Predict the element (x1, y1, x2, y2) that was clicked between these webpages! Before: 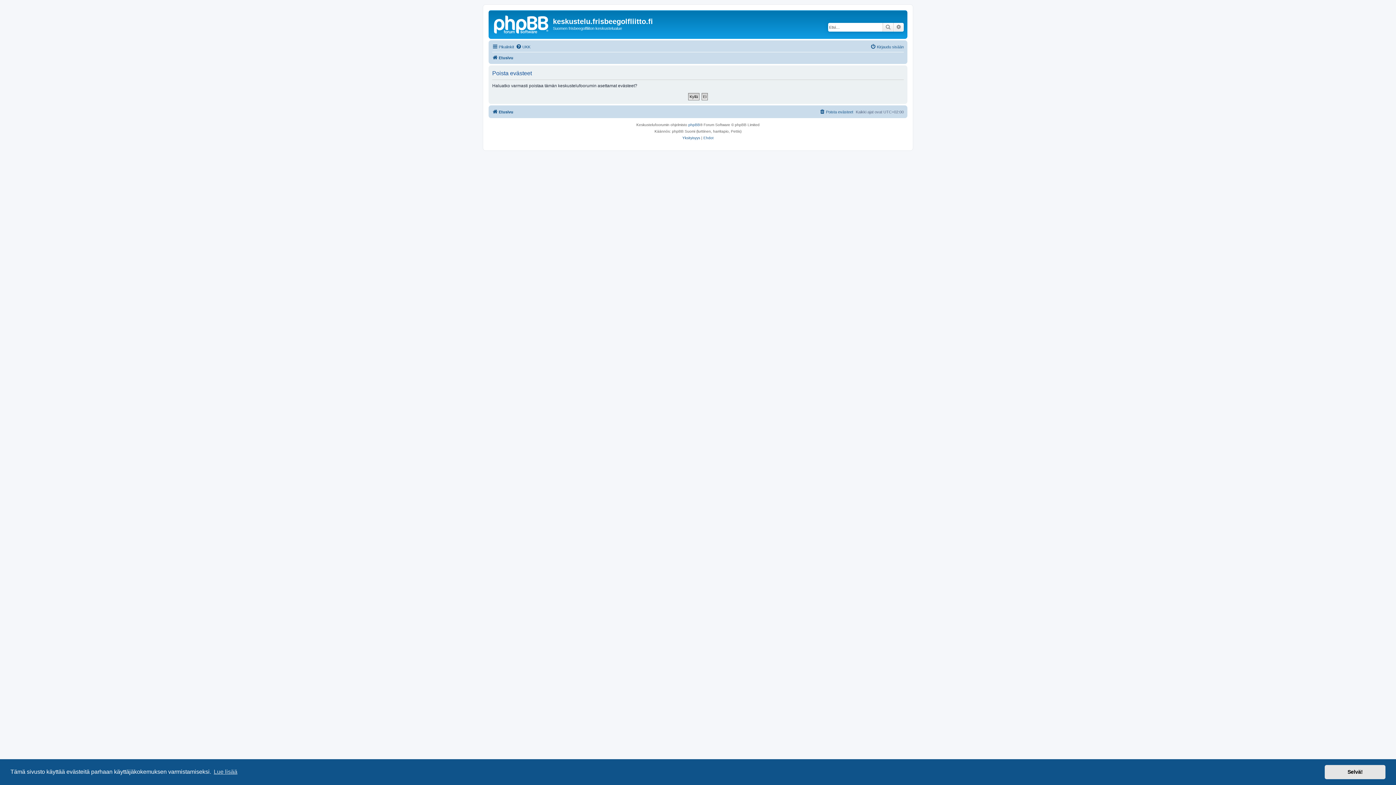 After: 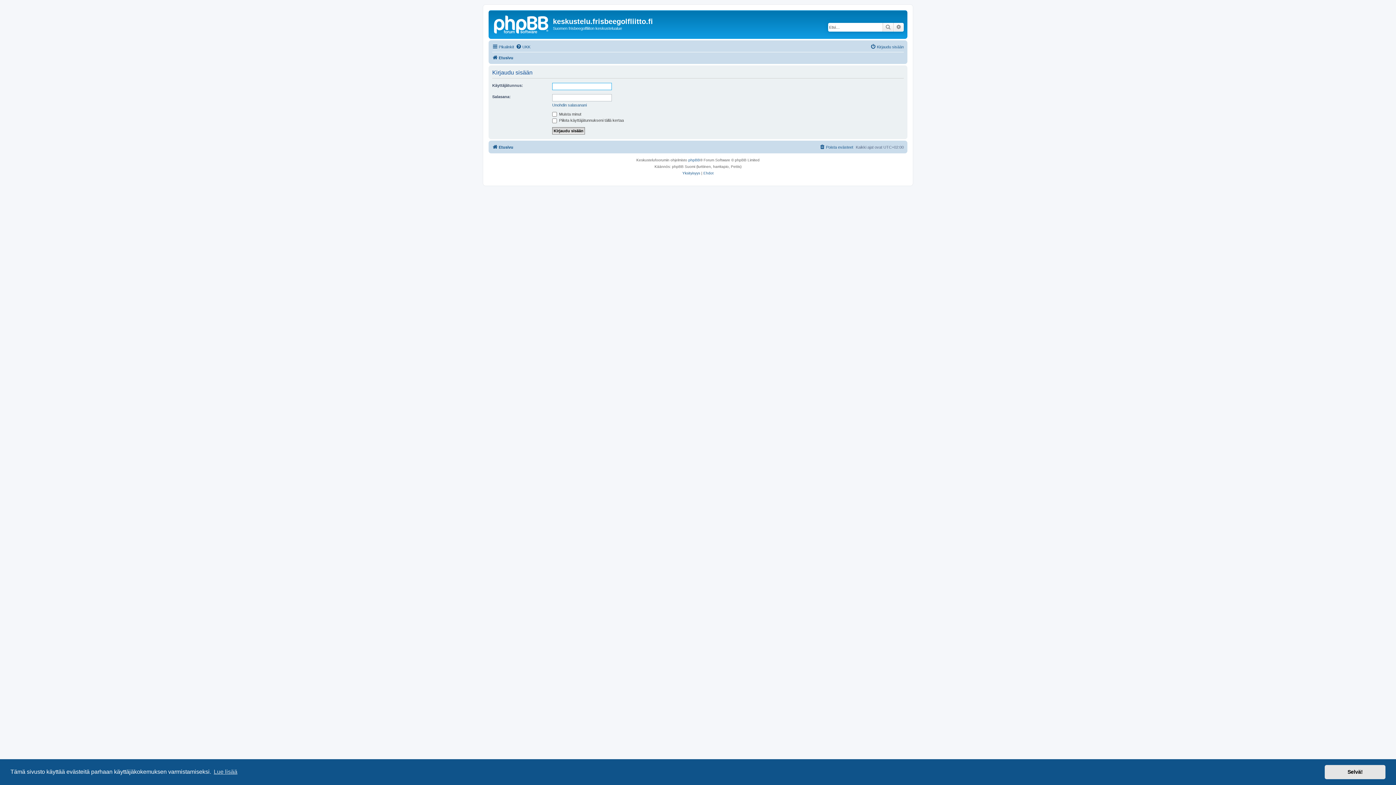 Action: bbox: (870, 42, 904, 51) label: Kirjaudu sisään